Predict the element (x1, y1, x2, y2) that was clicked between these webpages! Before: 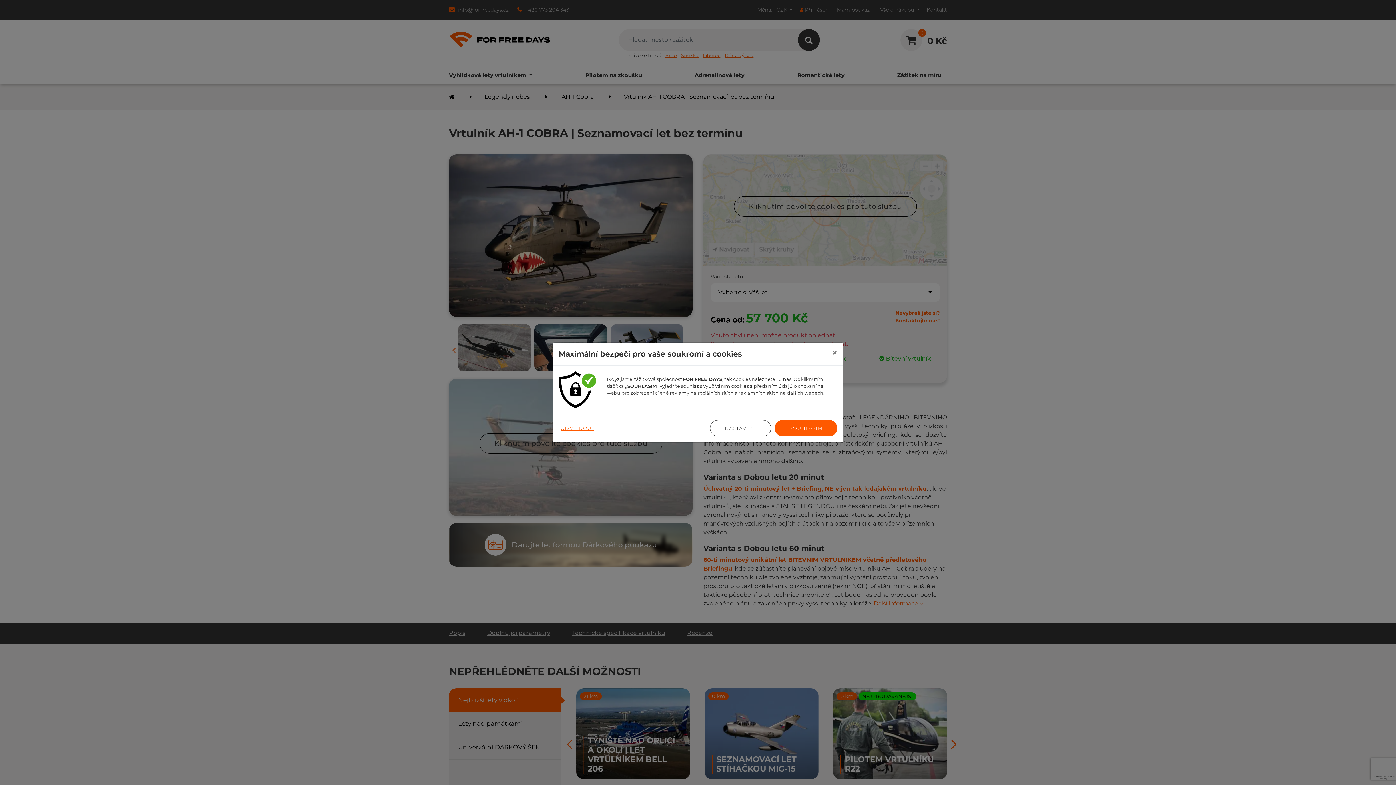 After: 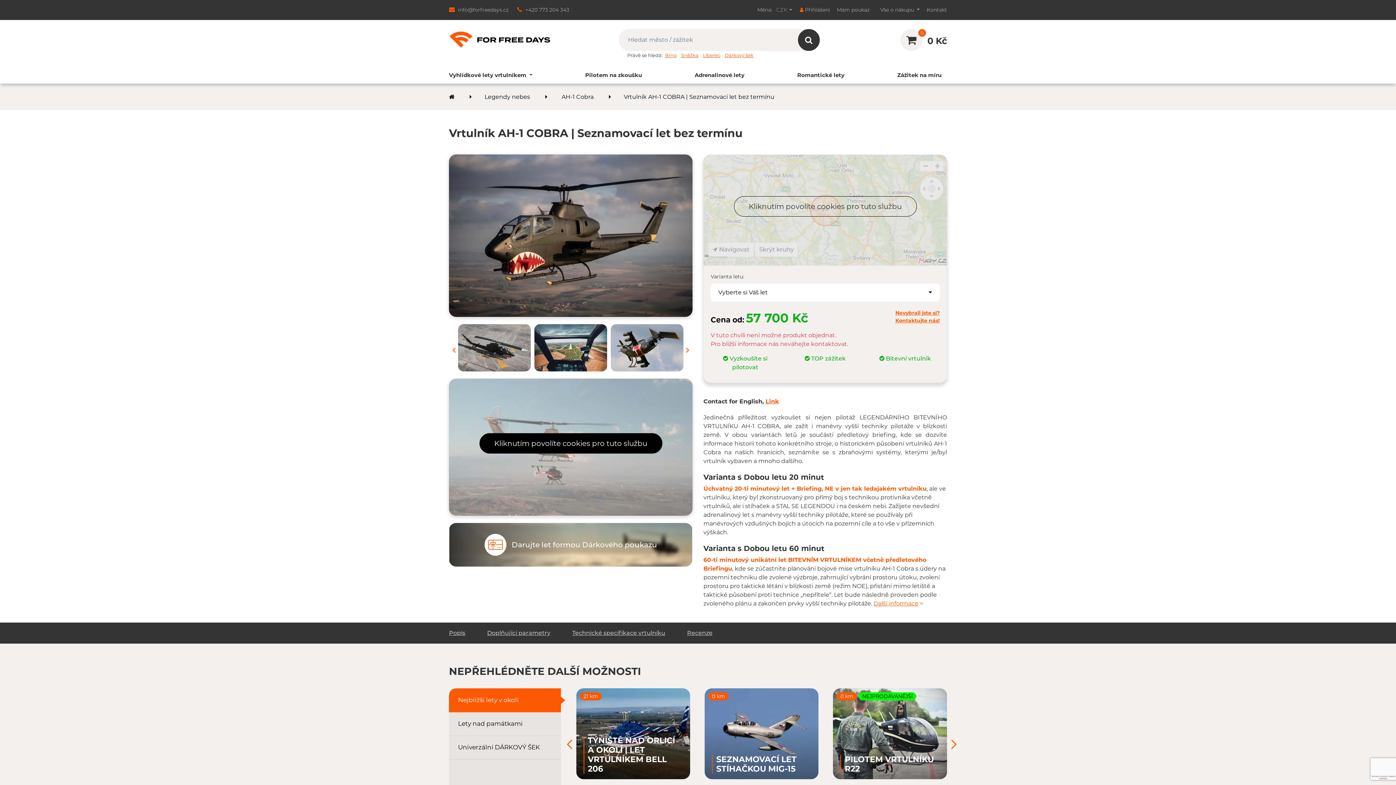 Action: bbox: (558, 422, 596, 435) label: ODMÍTNOUT